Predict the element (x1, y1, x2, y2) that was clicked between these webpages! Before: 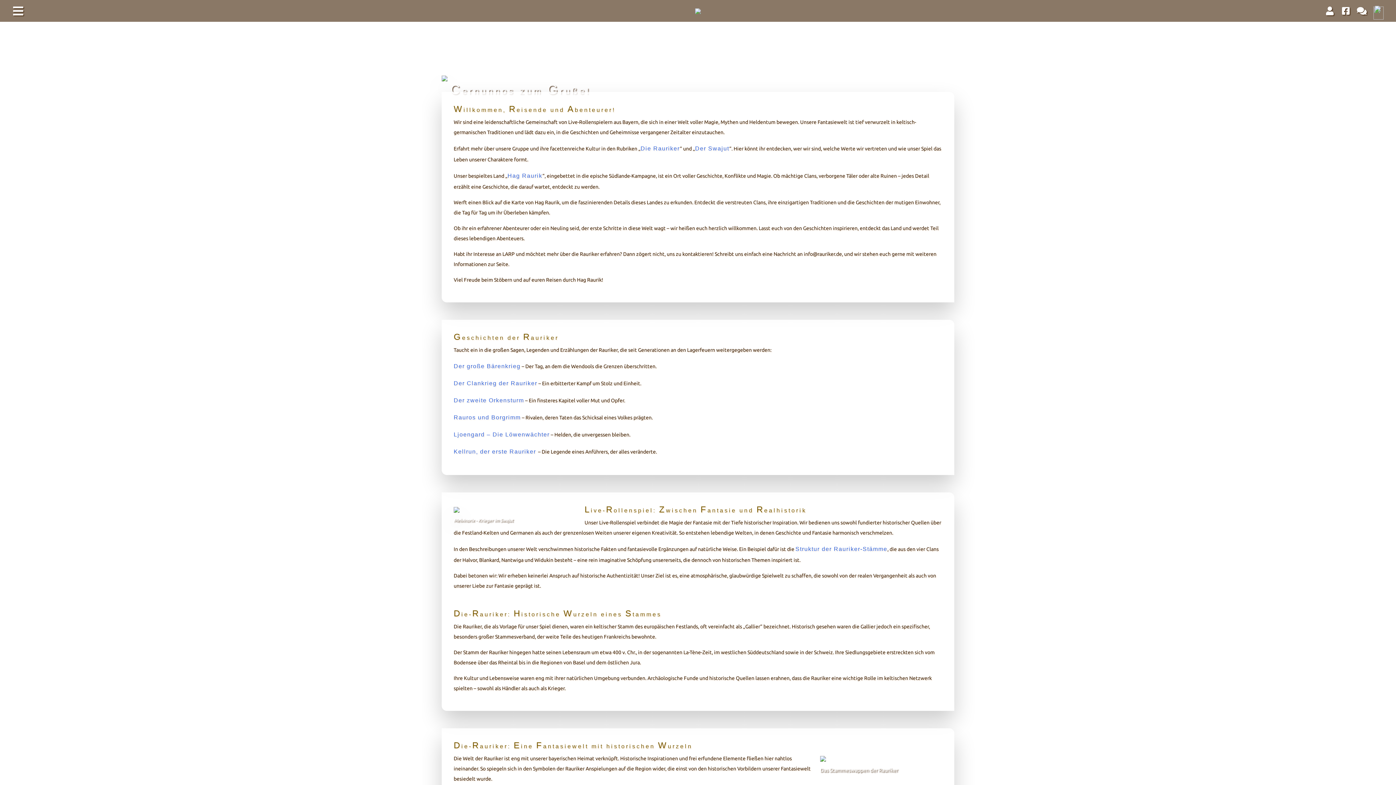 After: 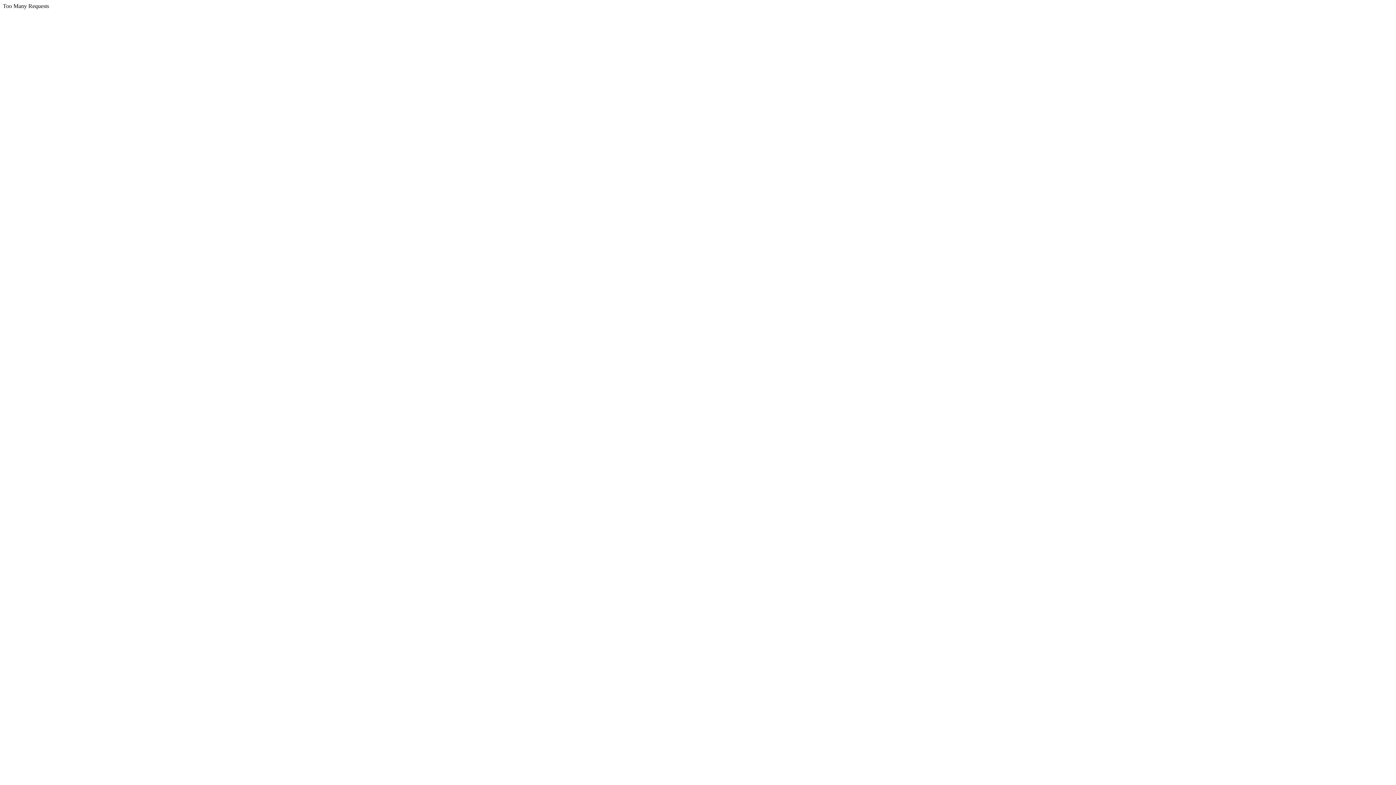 Action: label: Rauros und Borgrimm bbox: (453, 414, 520, 420)